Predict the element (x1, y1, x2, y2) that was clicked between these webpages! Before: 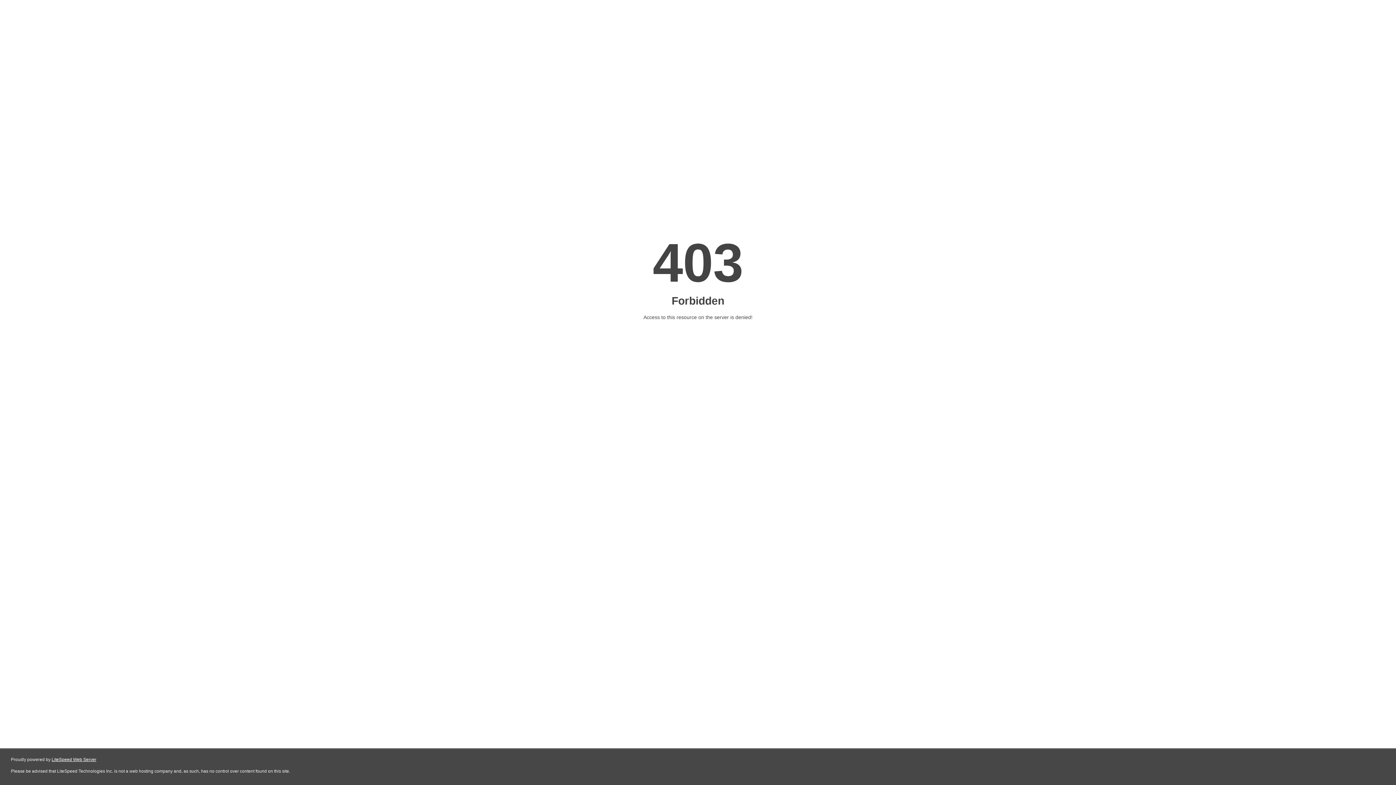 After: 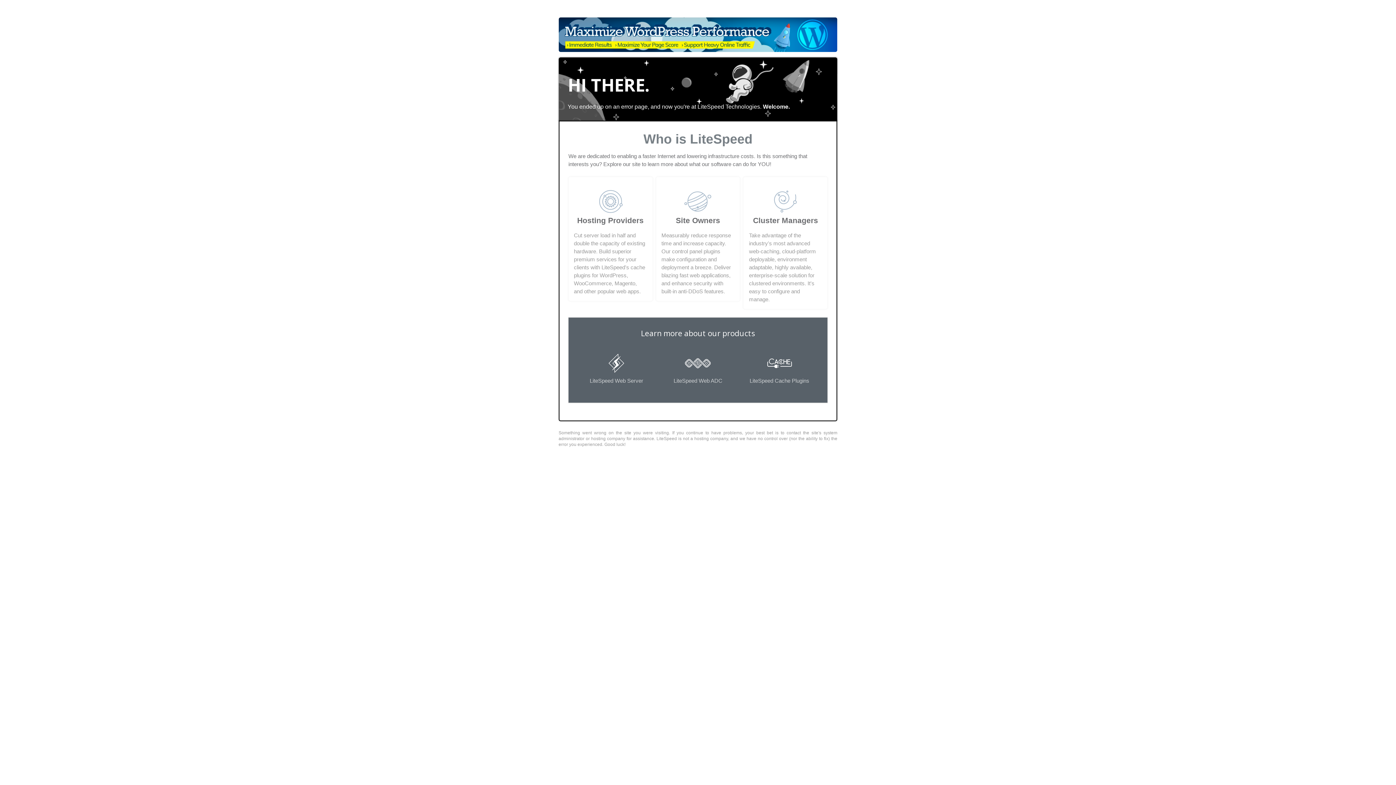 Action: bbox: (51, 757, 96, 762) label: LiteSpeed Web Server